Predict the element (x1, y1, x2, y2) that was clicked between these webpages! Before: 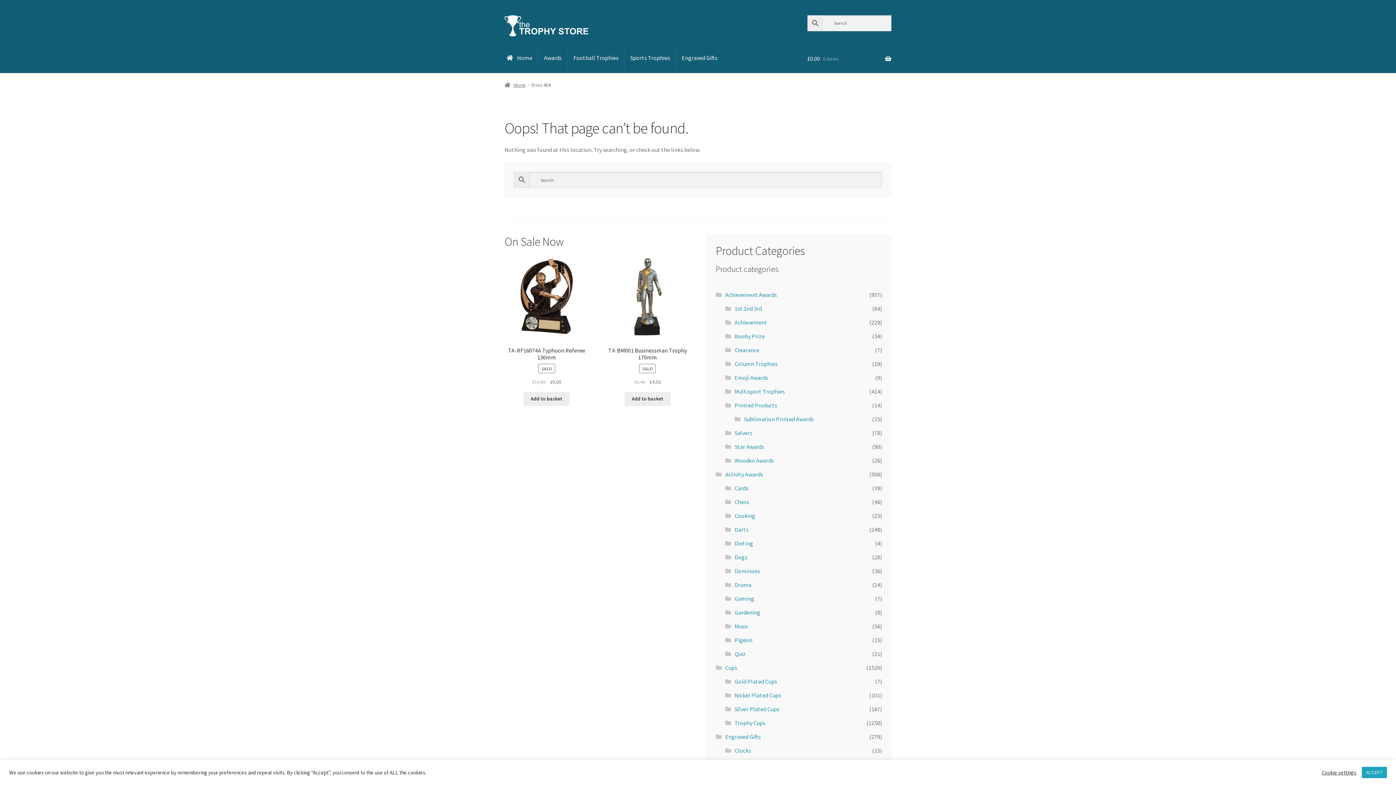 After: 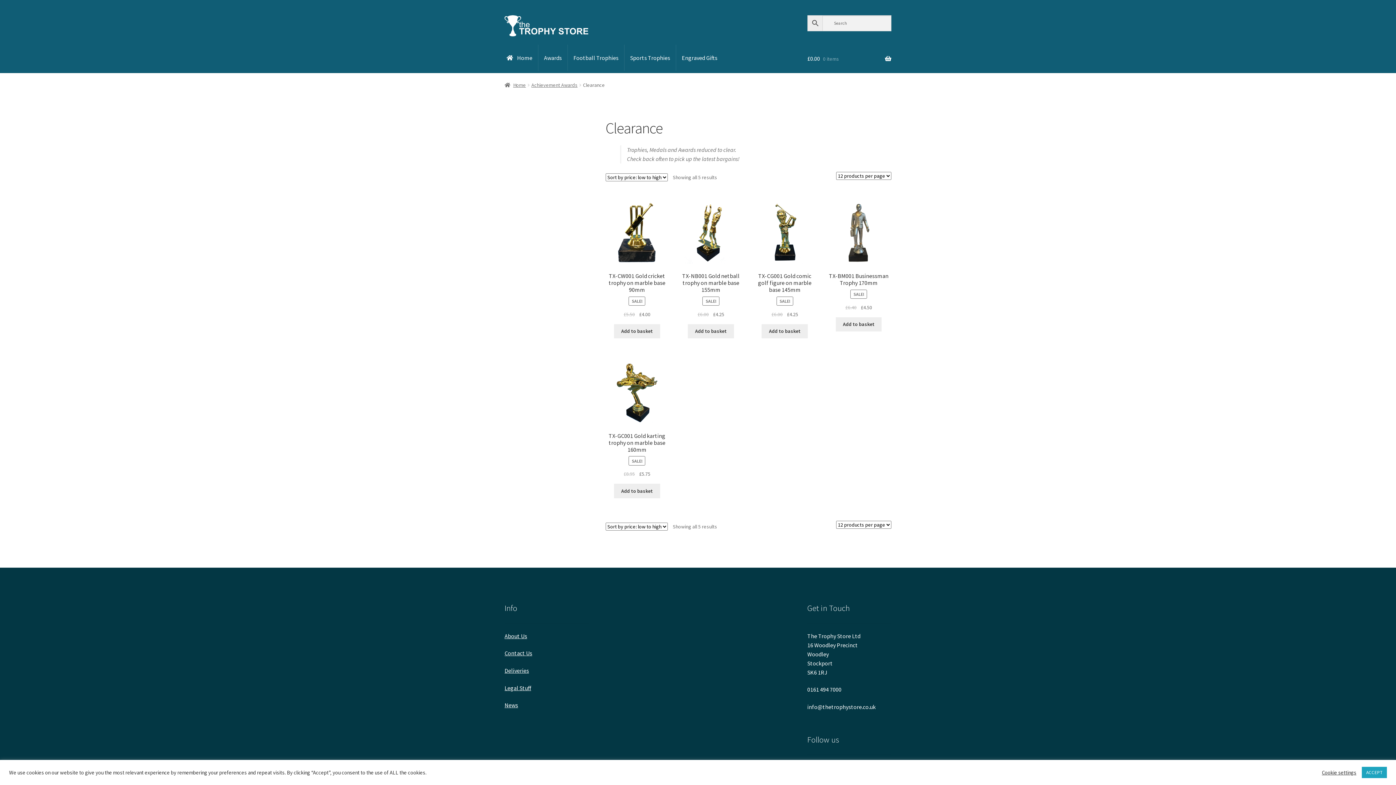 Action: label: Clearance bbox: (734, 346, 759, 353)